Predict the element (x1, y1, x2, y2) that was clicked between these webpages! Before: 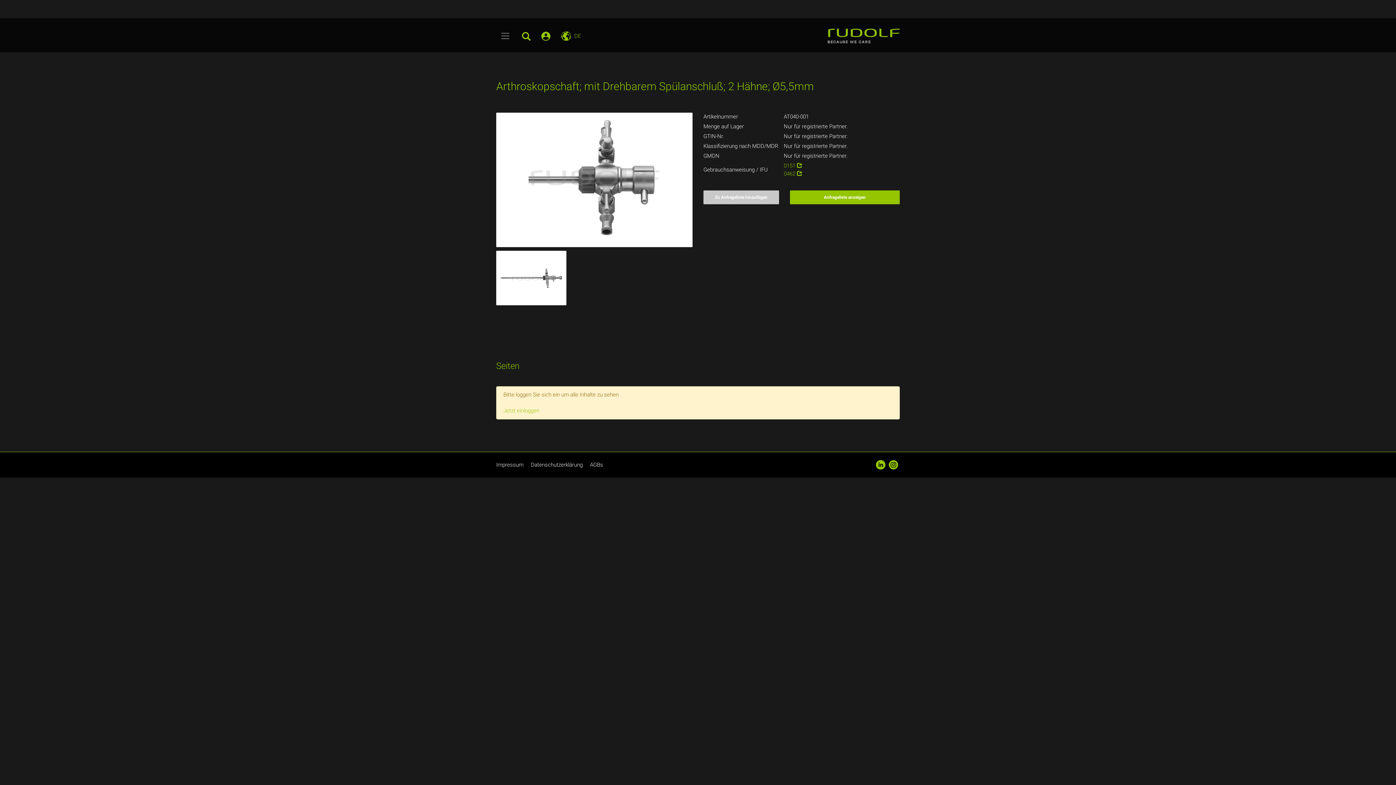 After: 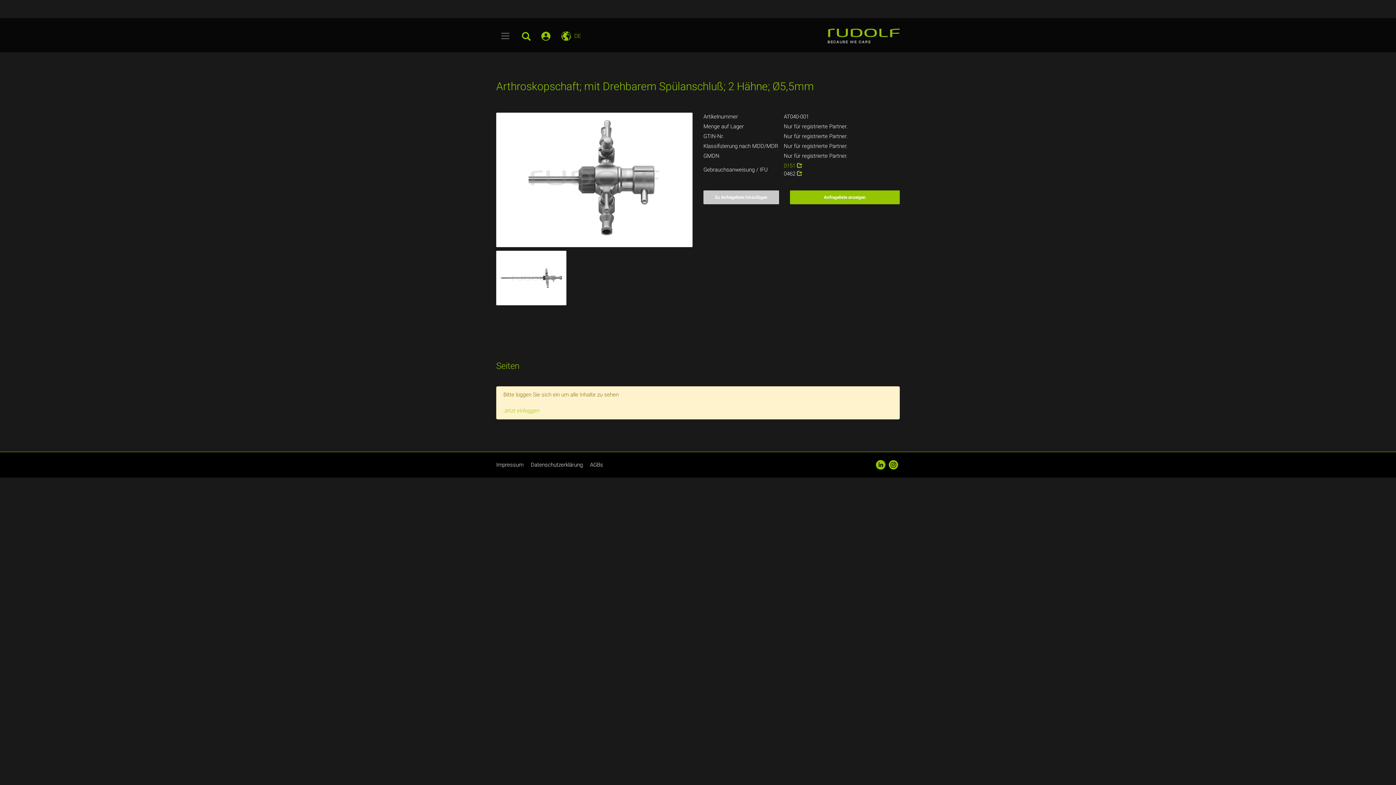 Action: bbox: (784, 170, 802, 177) label: 0462 